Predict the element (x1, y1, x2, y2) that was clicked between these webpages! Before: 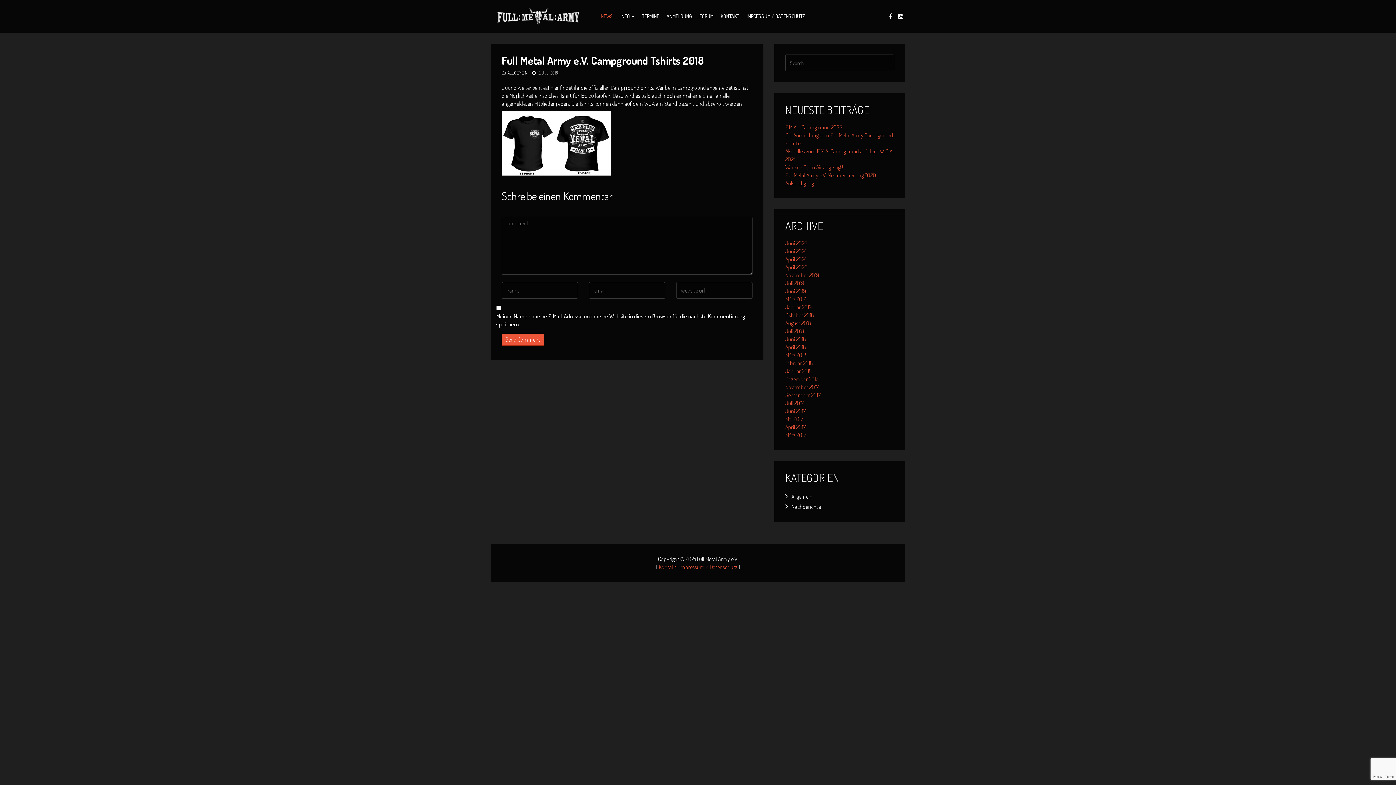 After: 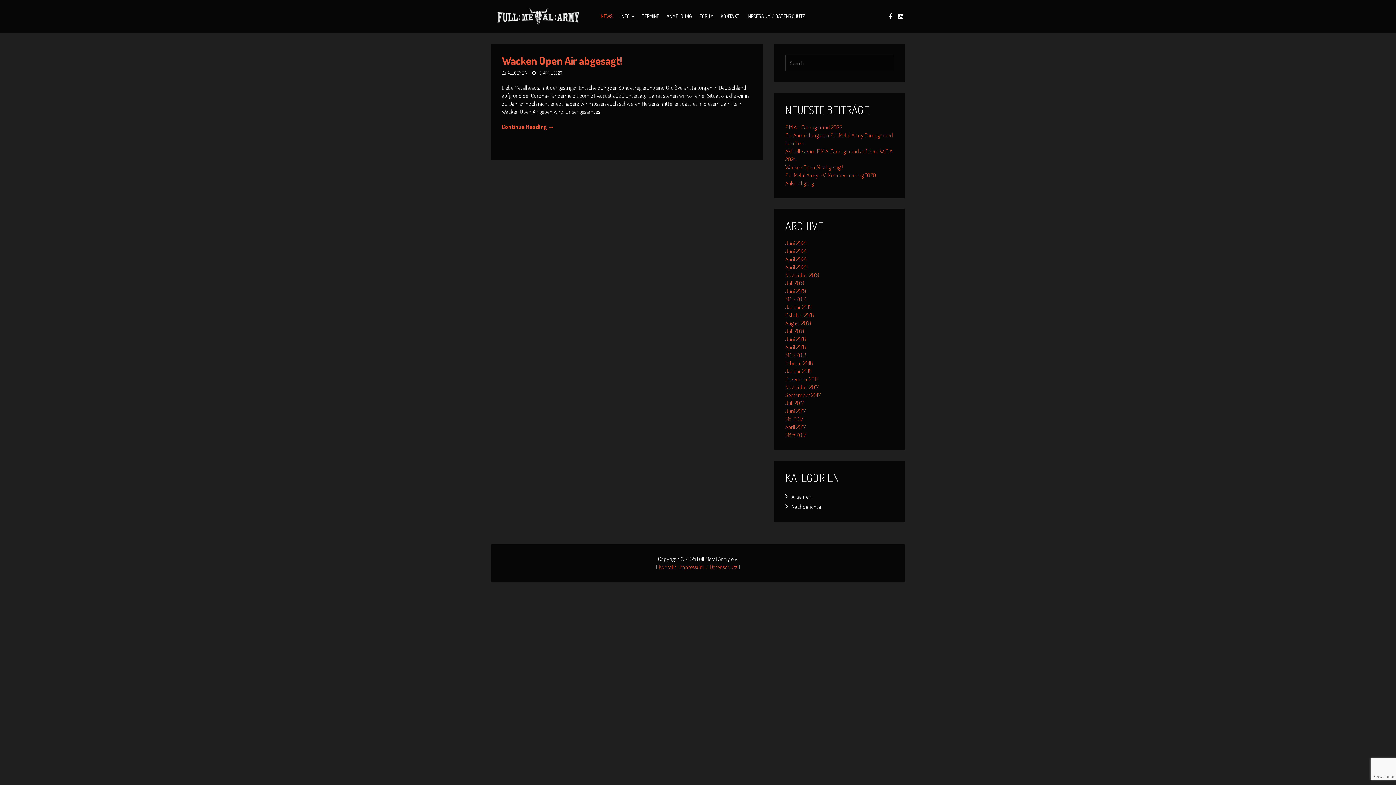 Action: label: April 2020 bbox: (785, 263, 808, 270)